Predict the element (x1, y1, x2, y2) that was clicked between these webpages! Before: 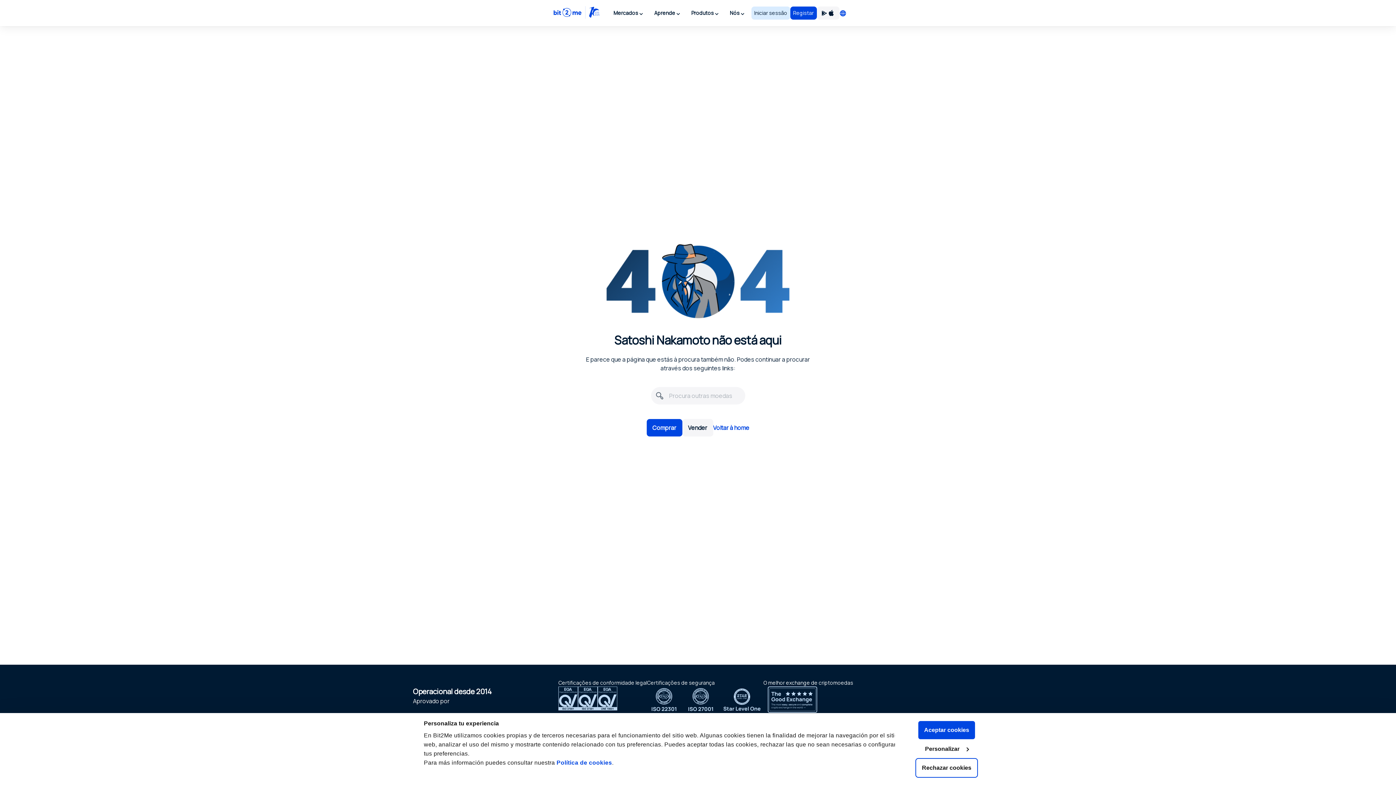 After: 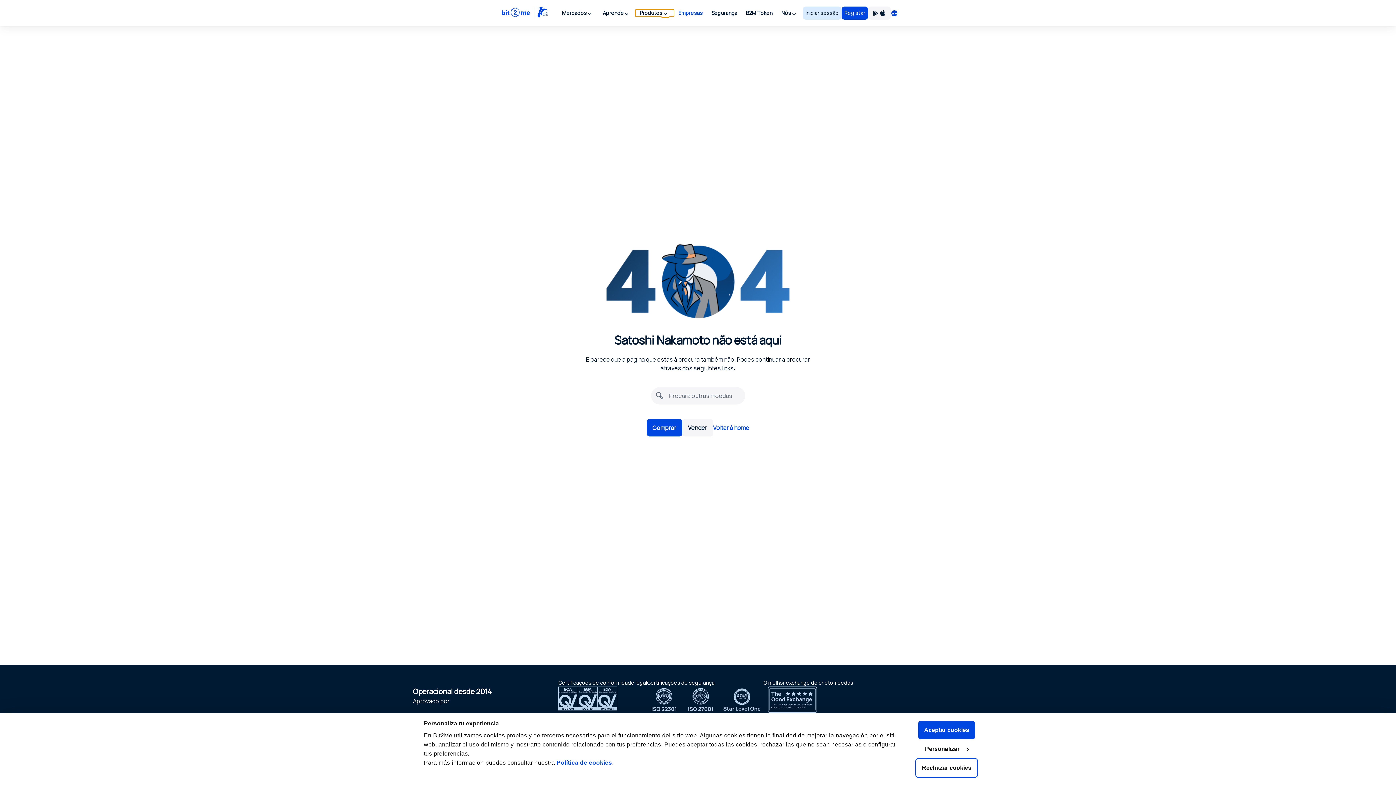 Action: bbox: (687, 9, 725, 16) label: Produtos